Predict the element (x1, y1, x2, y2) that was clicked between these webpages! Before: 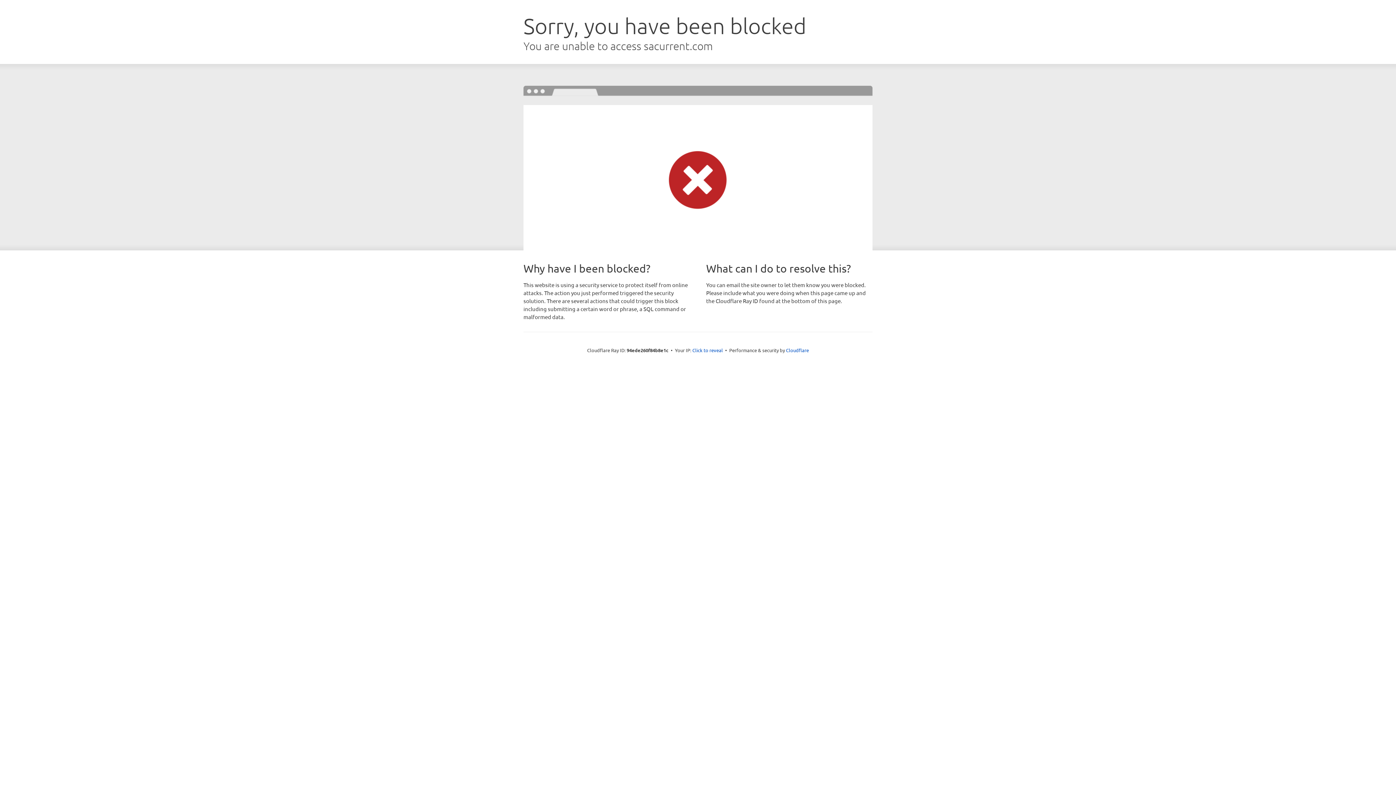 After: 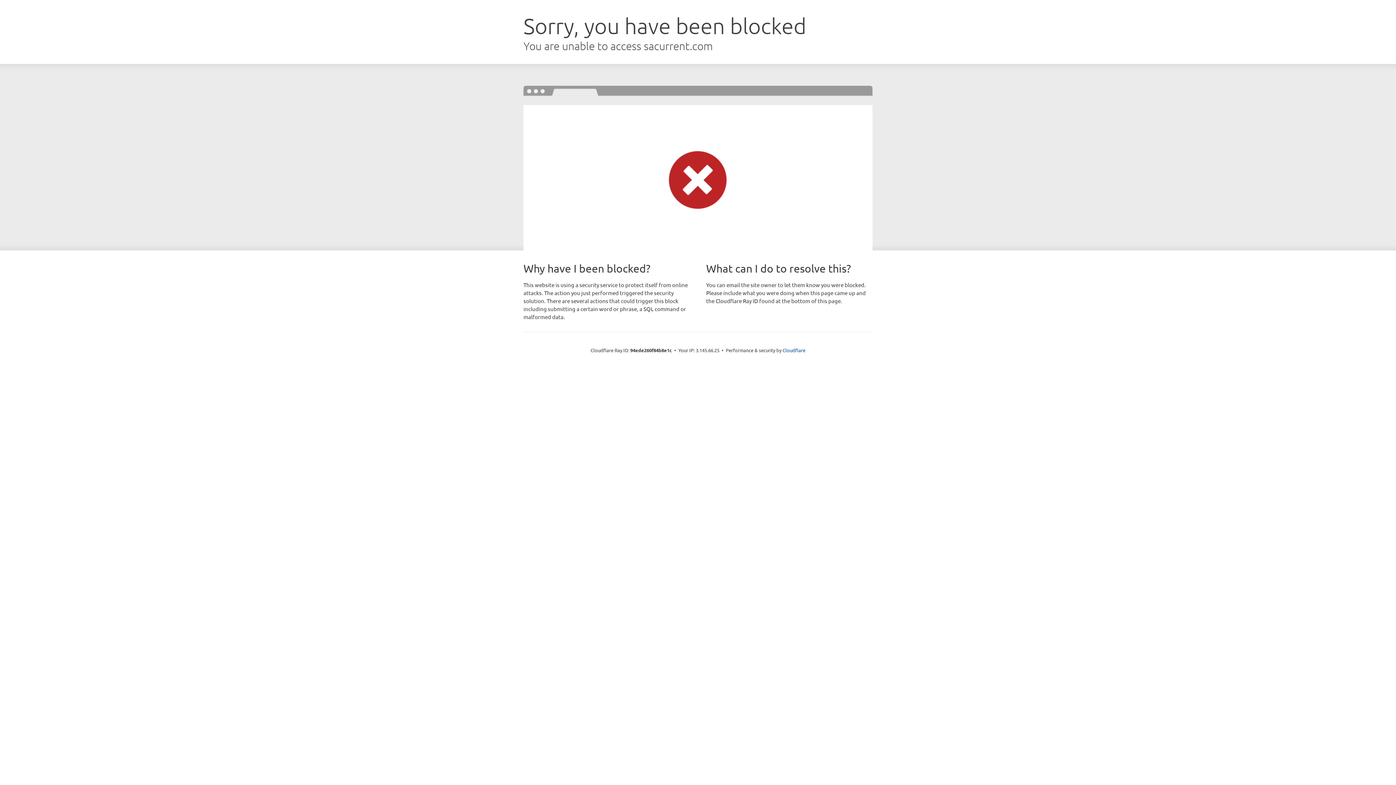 Action: label: Click to reveal bbox: (692, 346, 723, 353)